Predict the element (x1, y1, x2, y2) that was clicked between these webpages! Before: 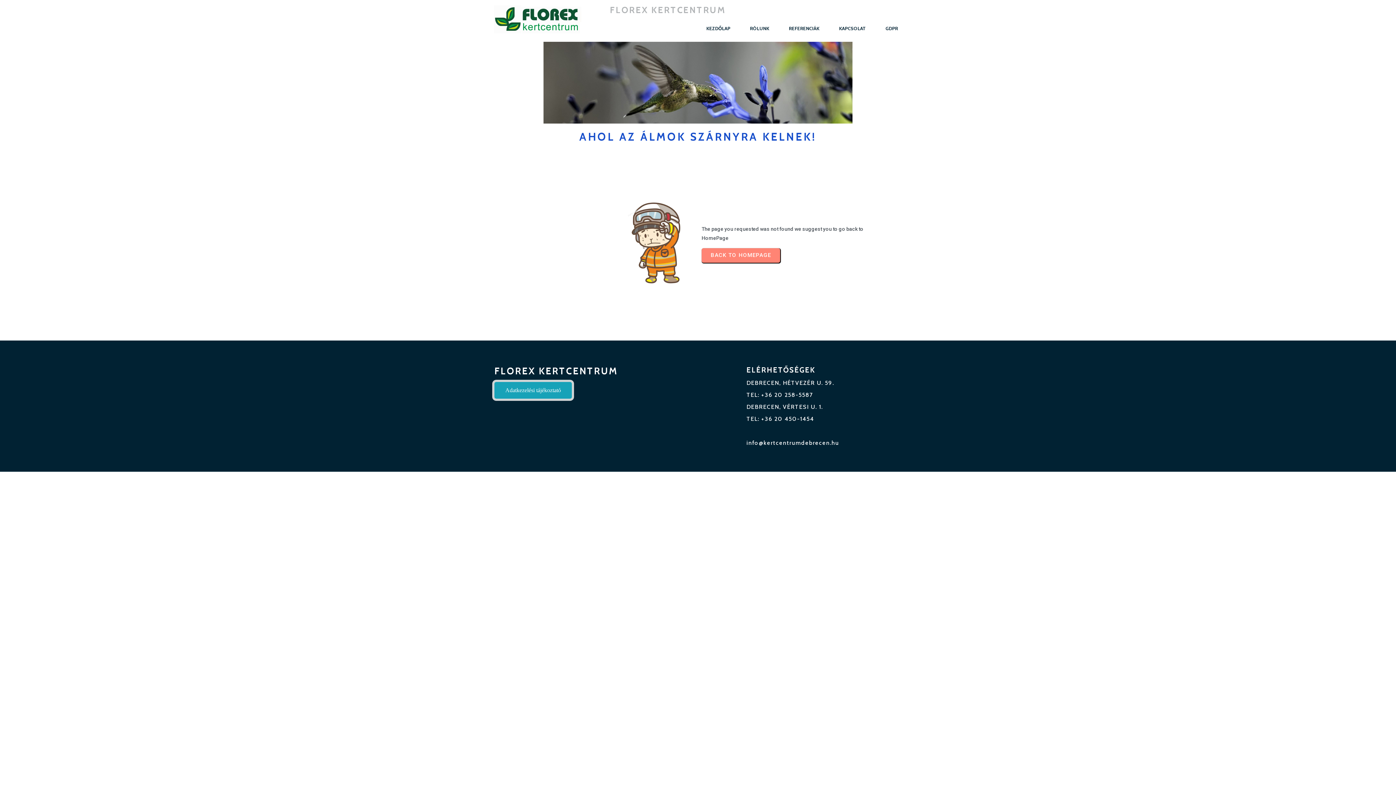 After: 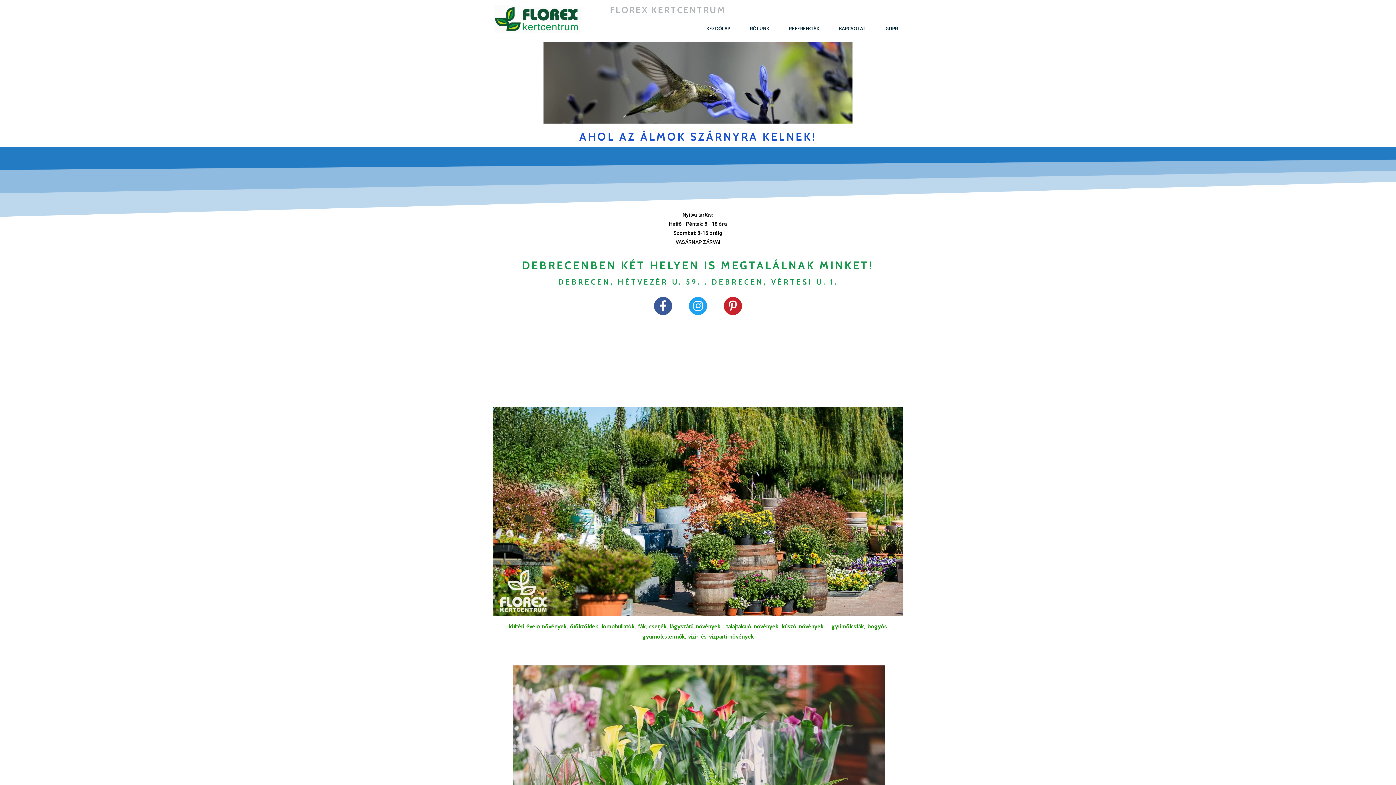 Action: bbox: (610, 3, 907, 16) label: FLOREX KERTCENTRUM